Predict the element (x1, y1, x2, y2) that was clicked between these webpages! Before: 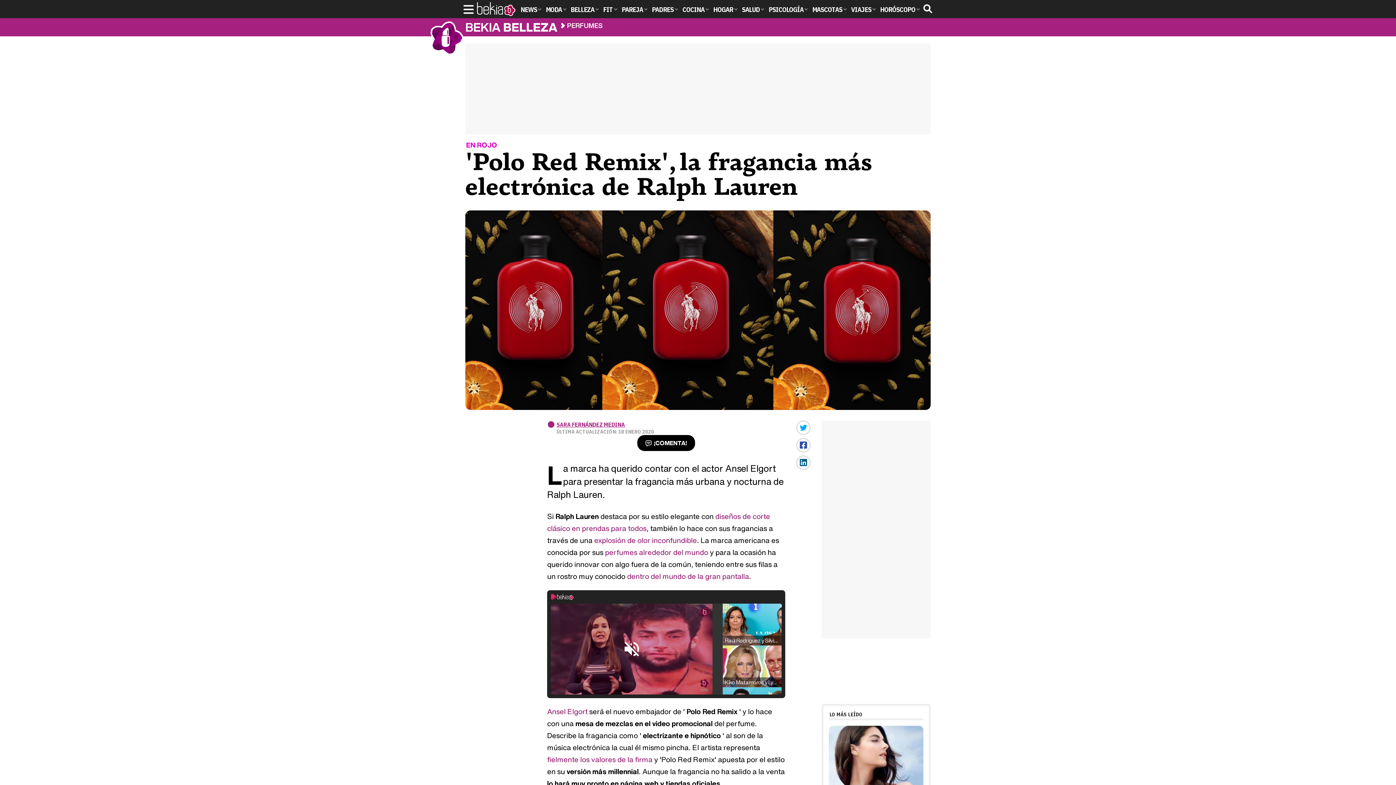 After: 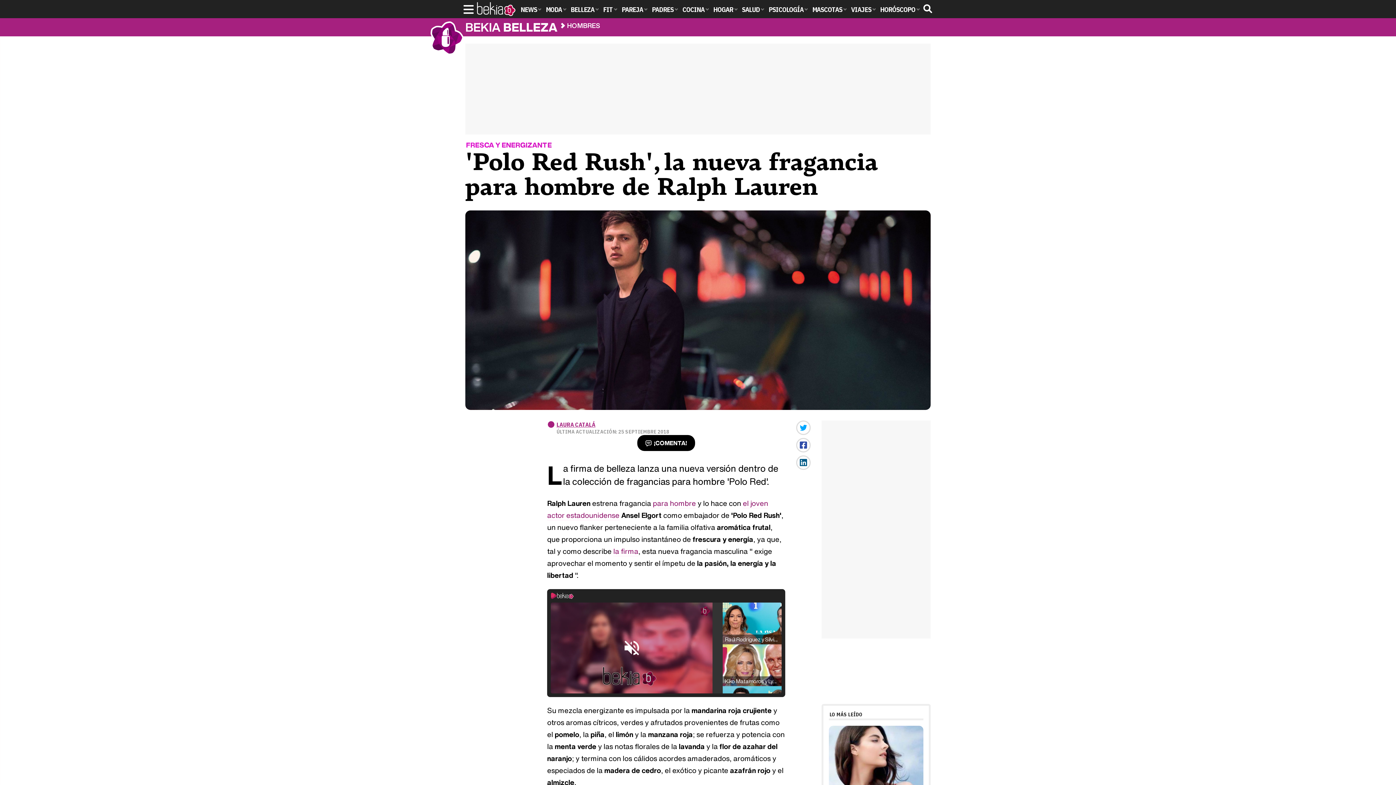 Action: bbox: (547, 706, 587, 717) label: Ansel Elgort